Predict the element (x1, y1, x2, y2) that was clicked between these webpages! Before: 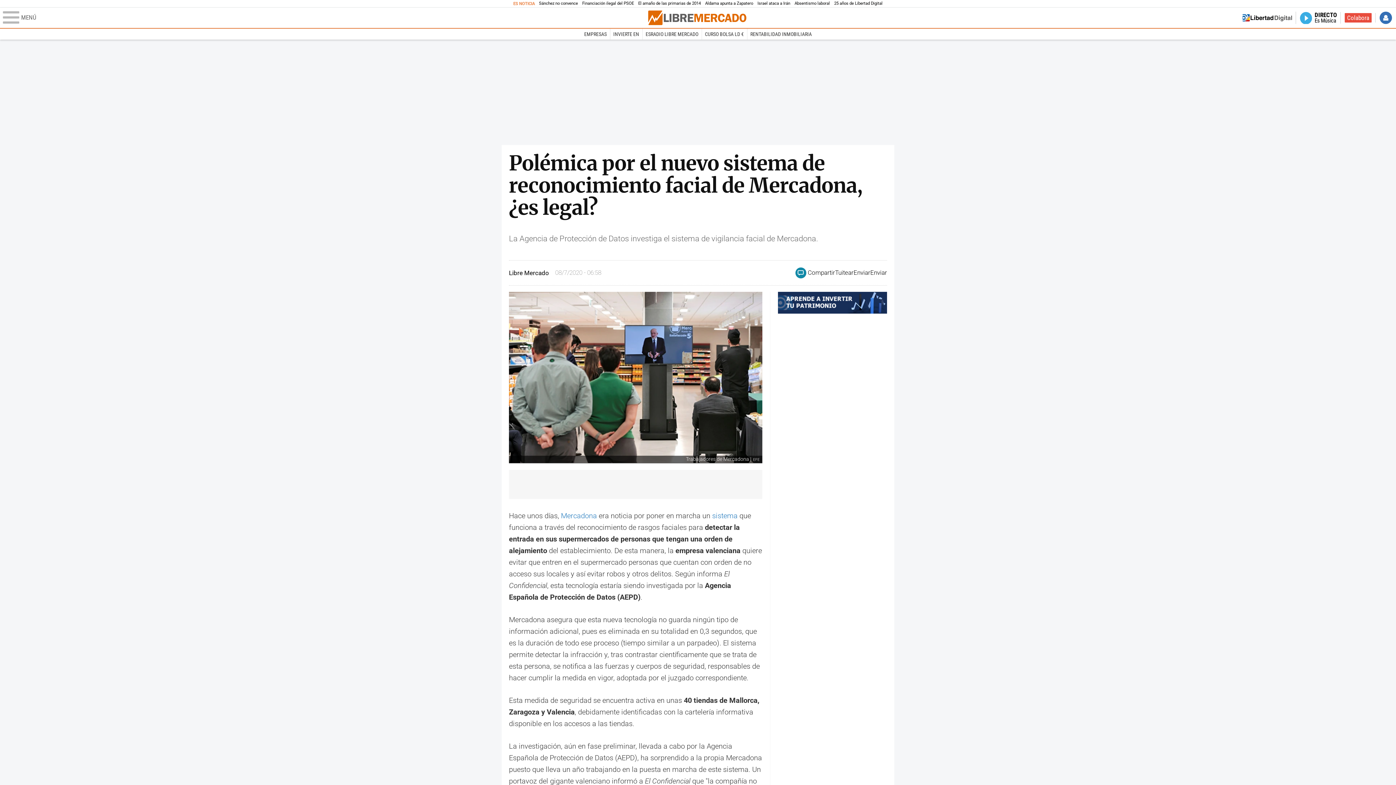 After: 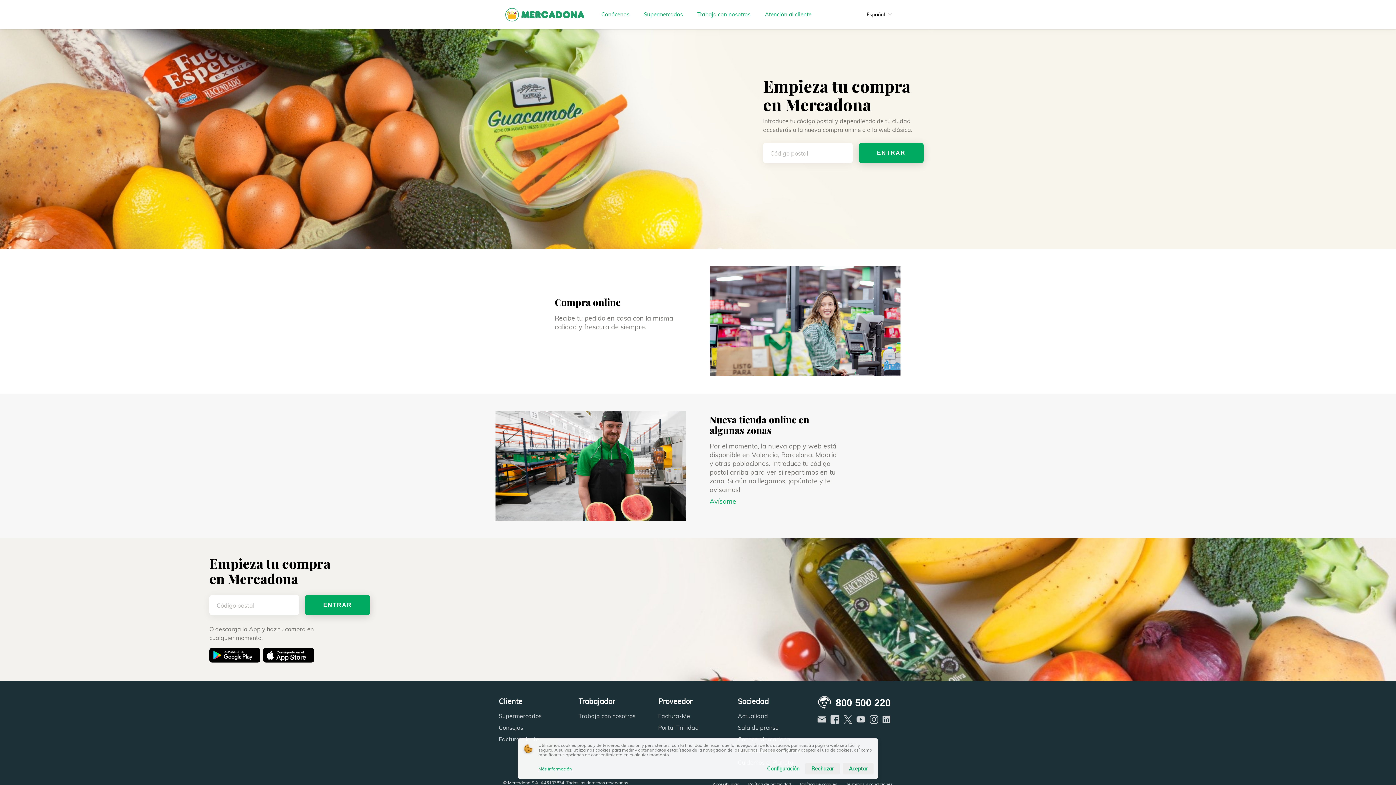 Action: bbox: (561, 511, 597, 520) label: Mercadona